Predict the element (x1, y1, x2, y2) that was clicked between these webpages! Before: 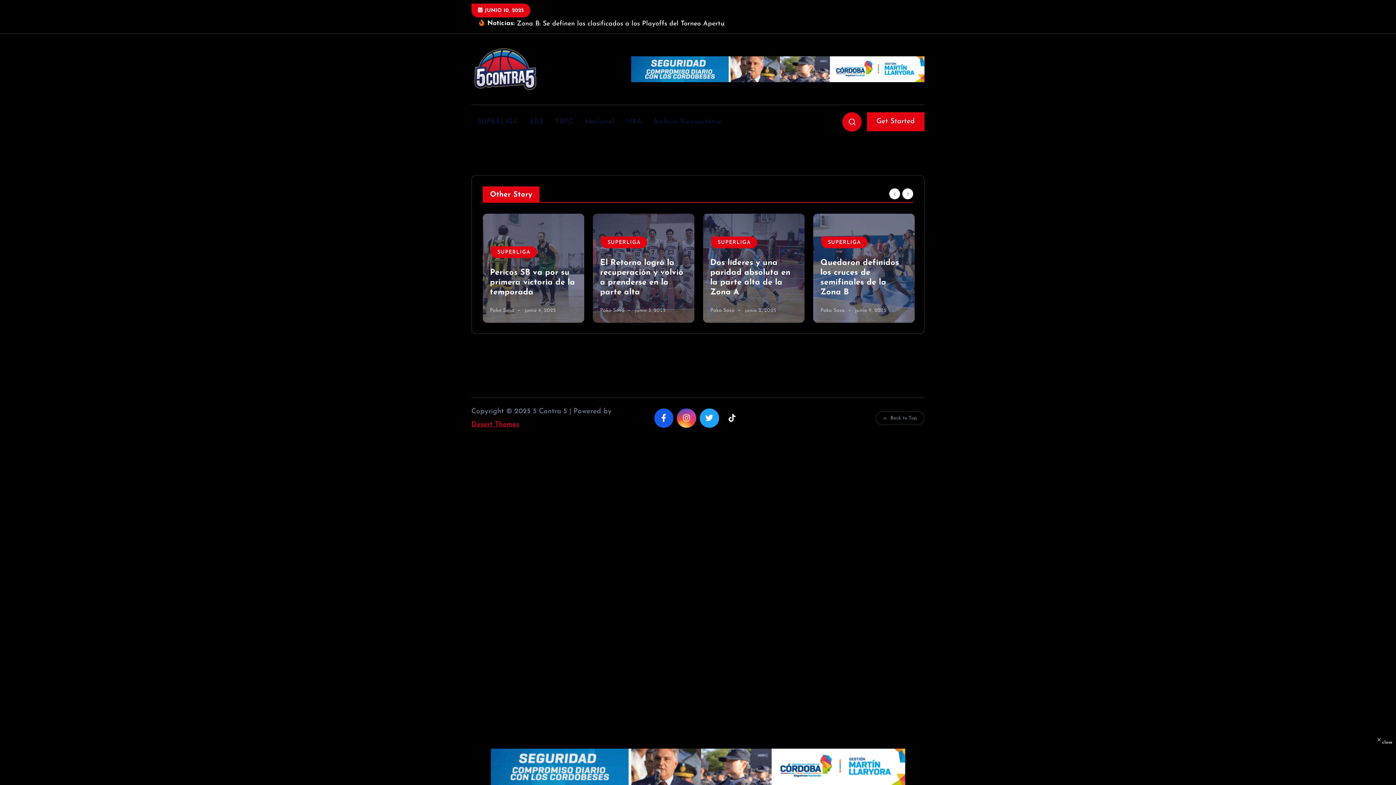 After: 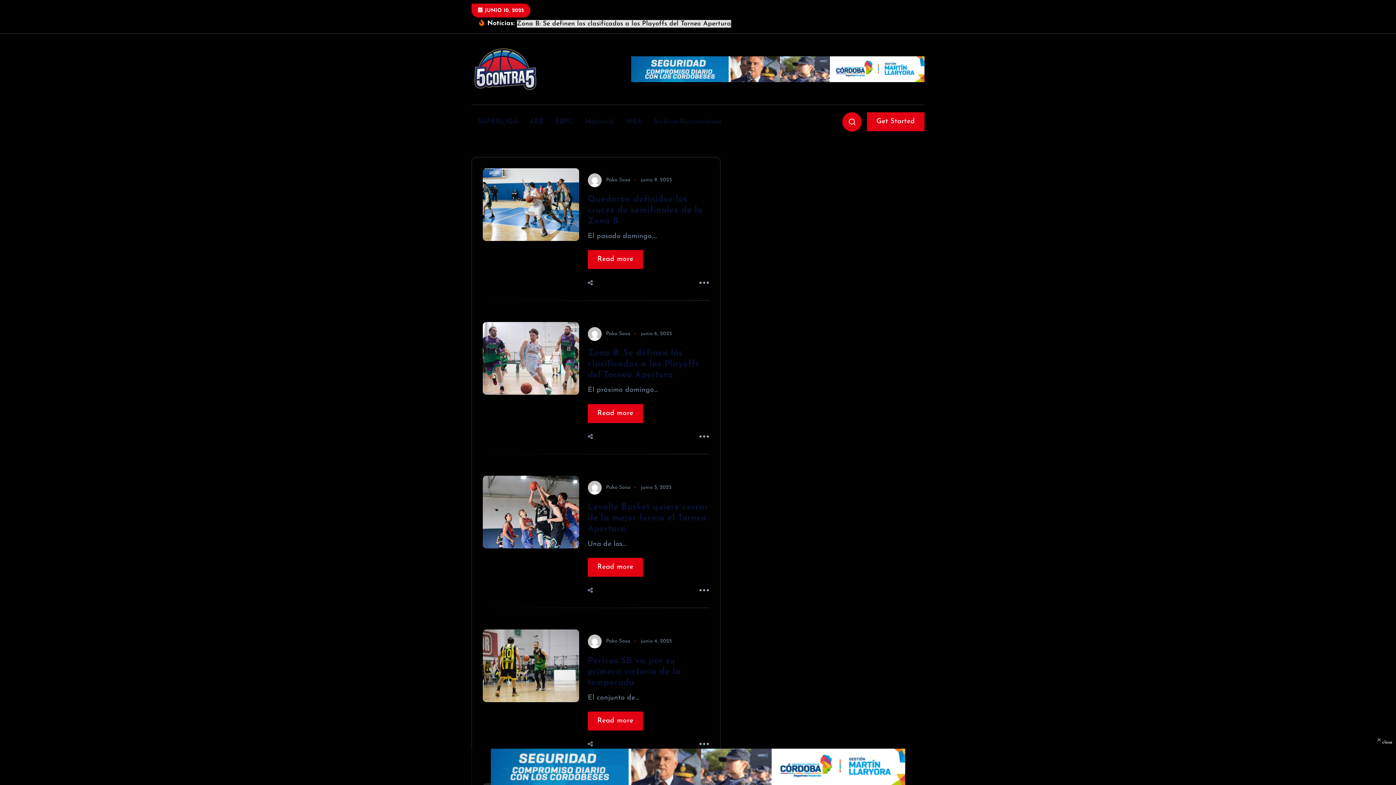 Action: label: Pako Sosa bbox: (600, 307, 624, 313)